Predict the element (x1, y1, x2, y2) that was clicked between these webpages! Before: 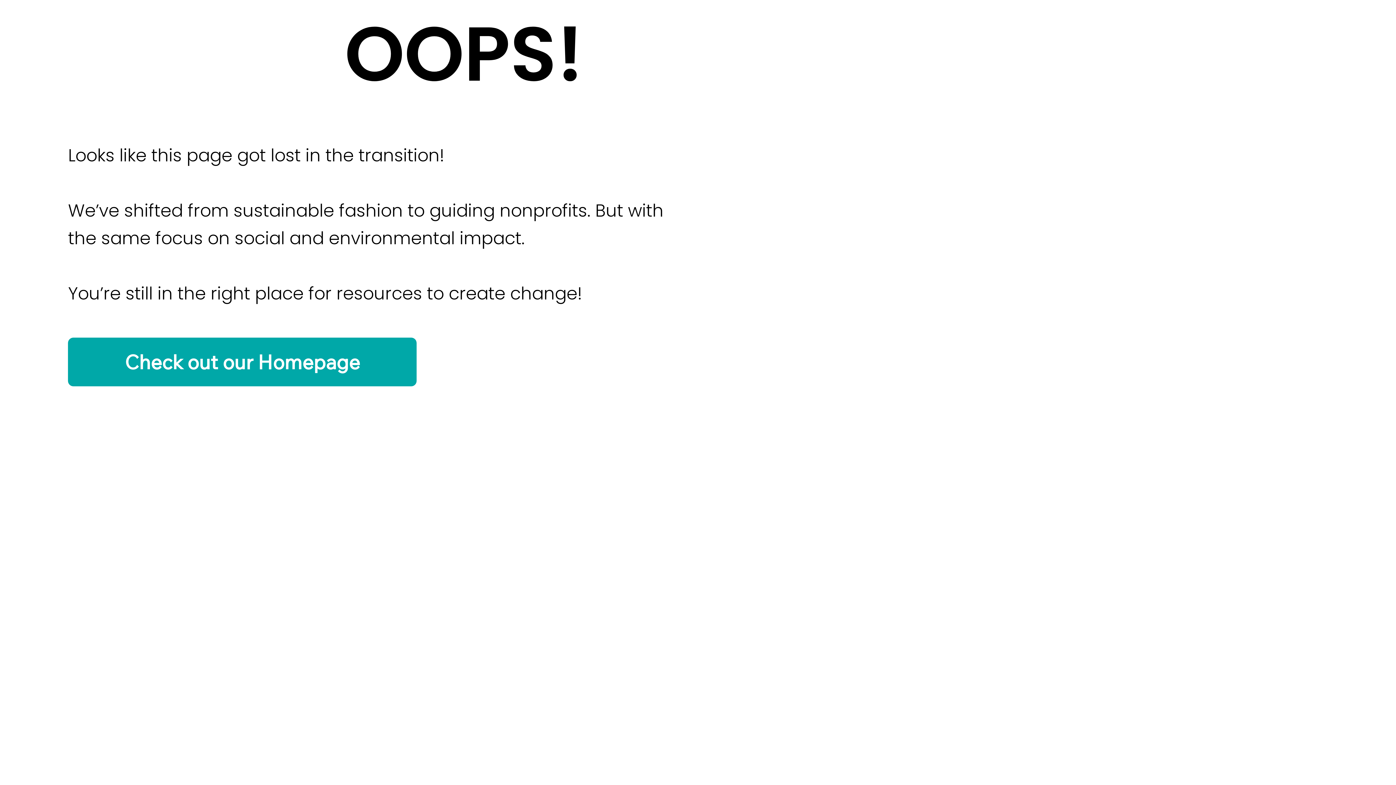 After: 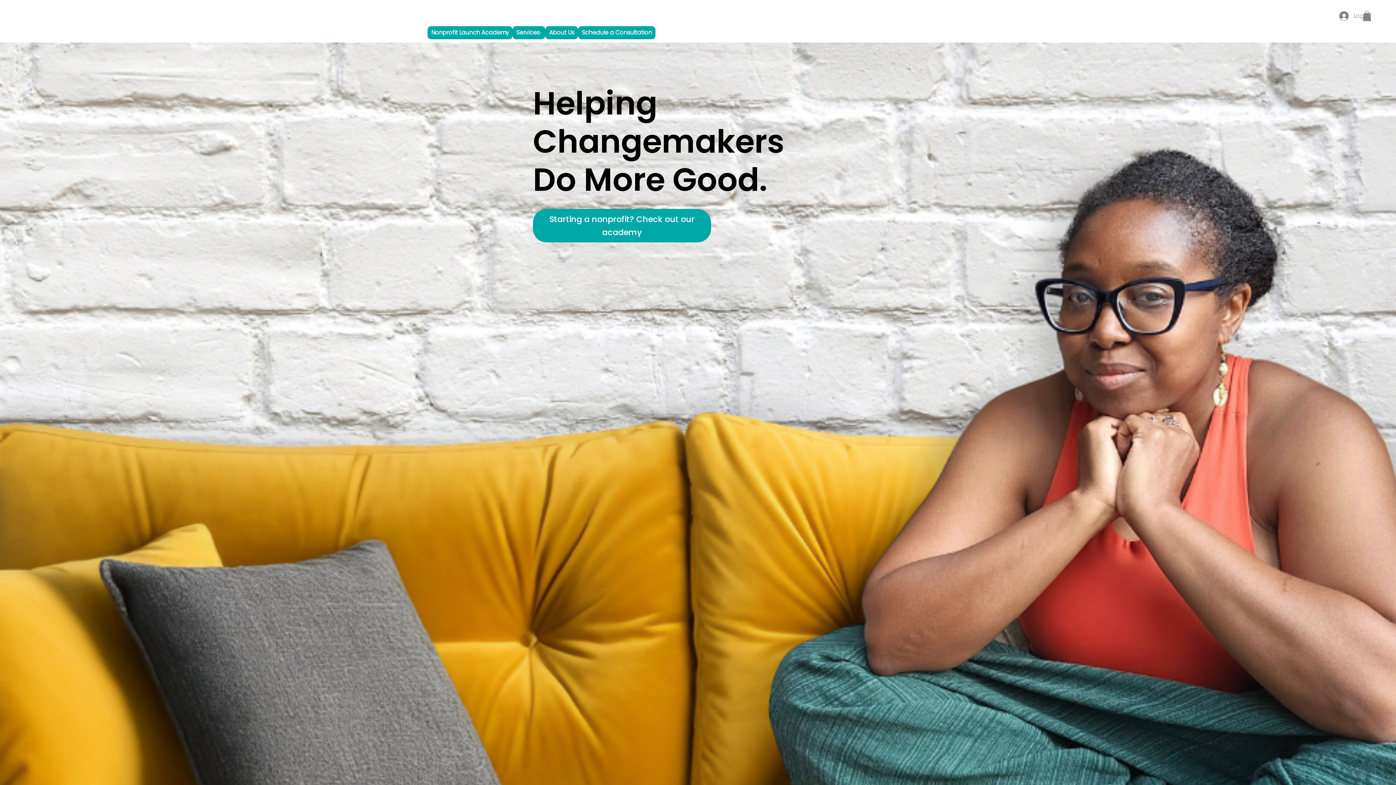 Action: bbox: (68, 337, 416, 386) label: Check out our Homepage